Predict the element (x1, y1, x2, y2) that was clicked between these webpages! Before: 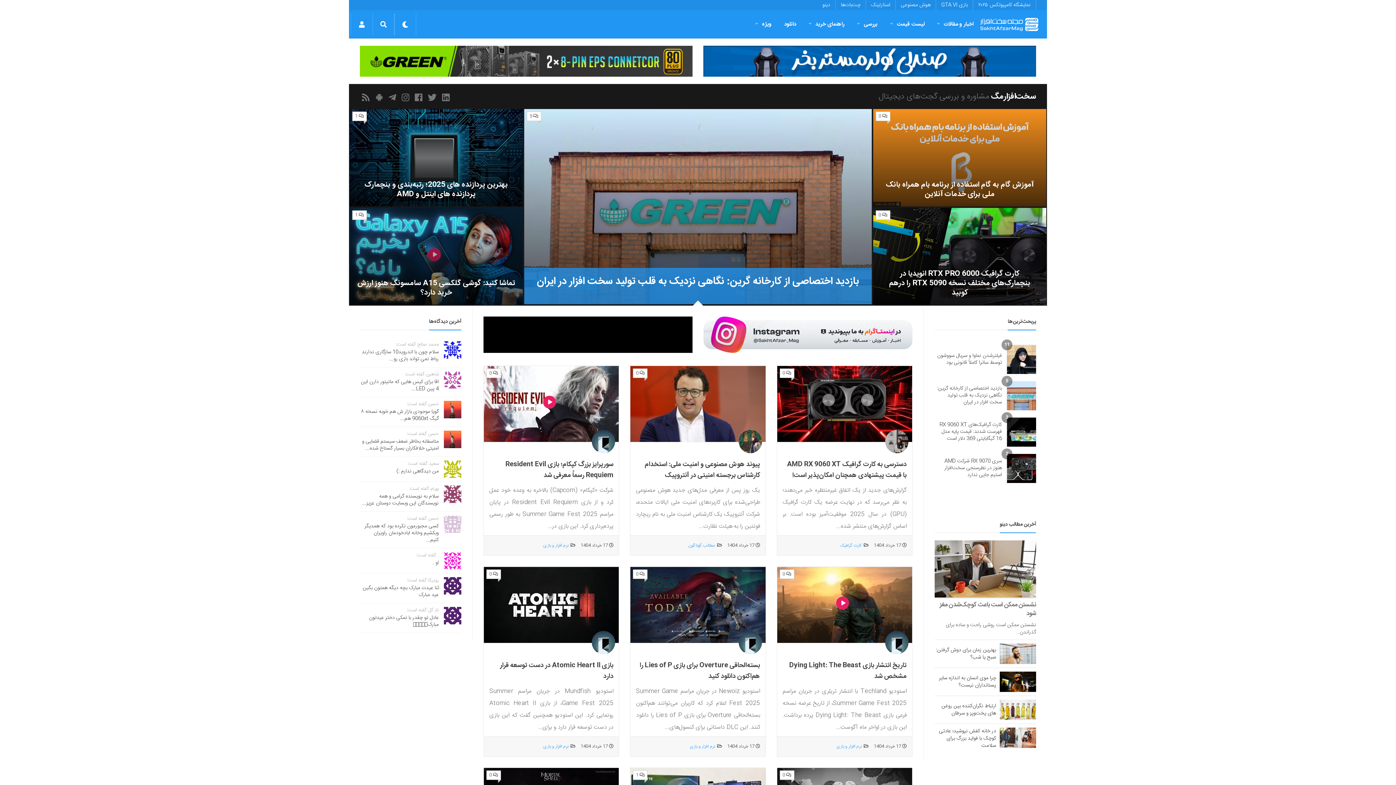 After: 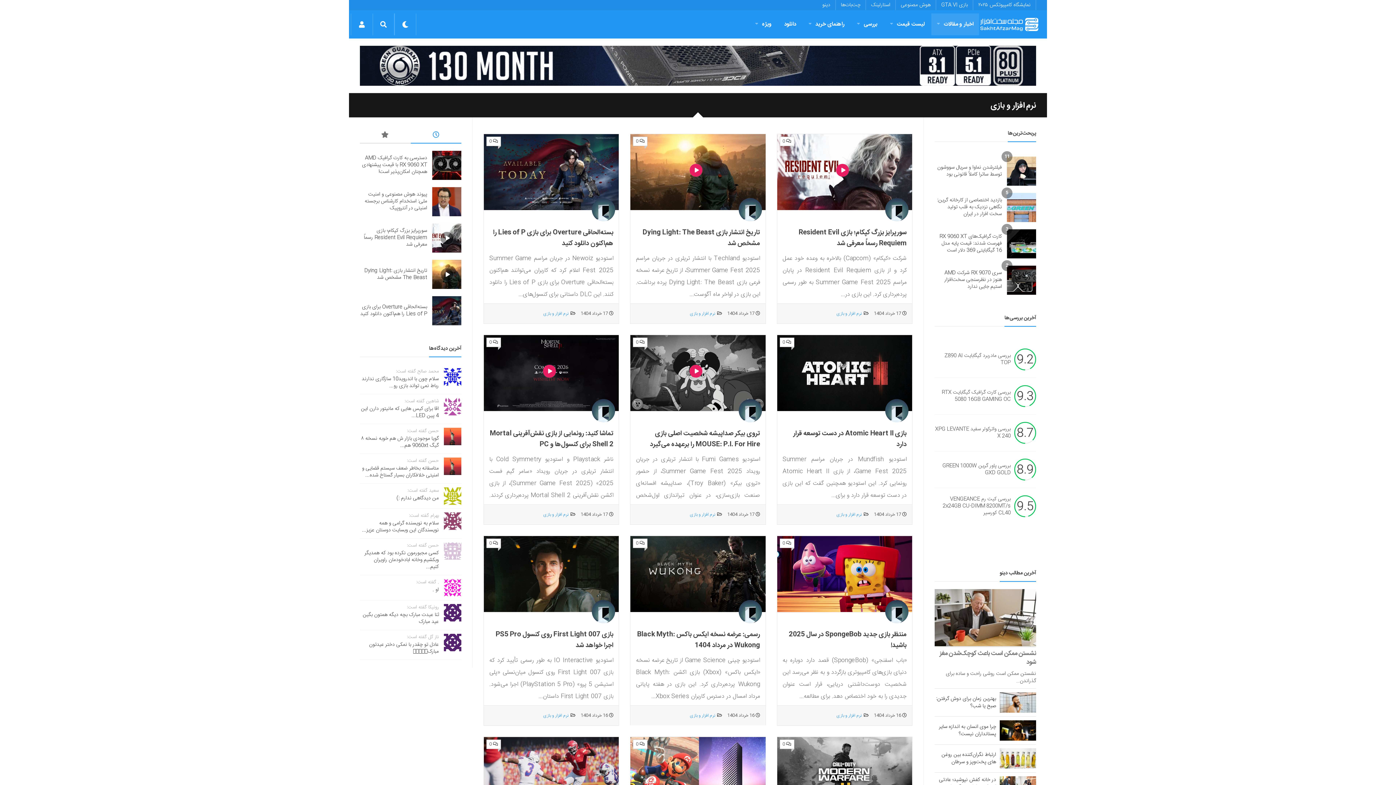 Action: bbox: (836, 743, 861, 750) label: نرم افزار و بازی